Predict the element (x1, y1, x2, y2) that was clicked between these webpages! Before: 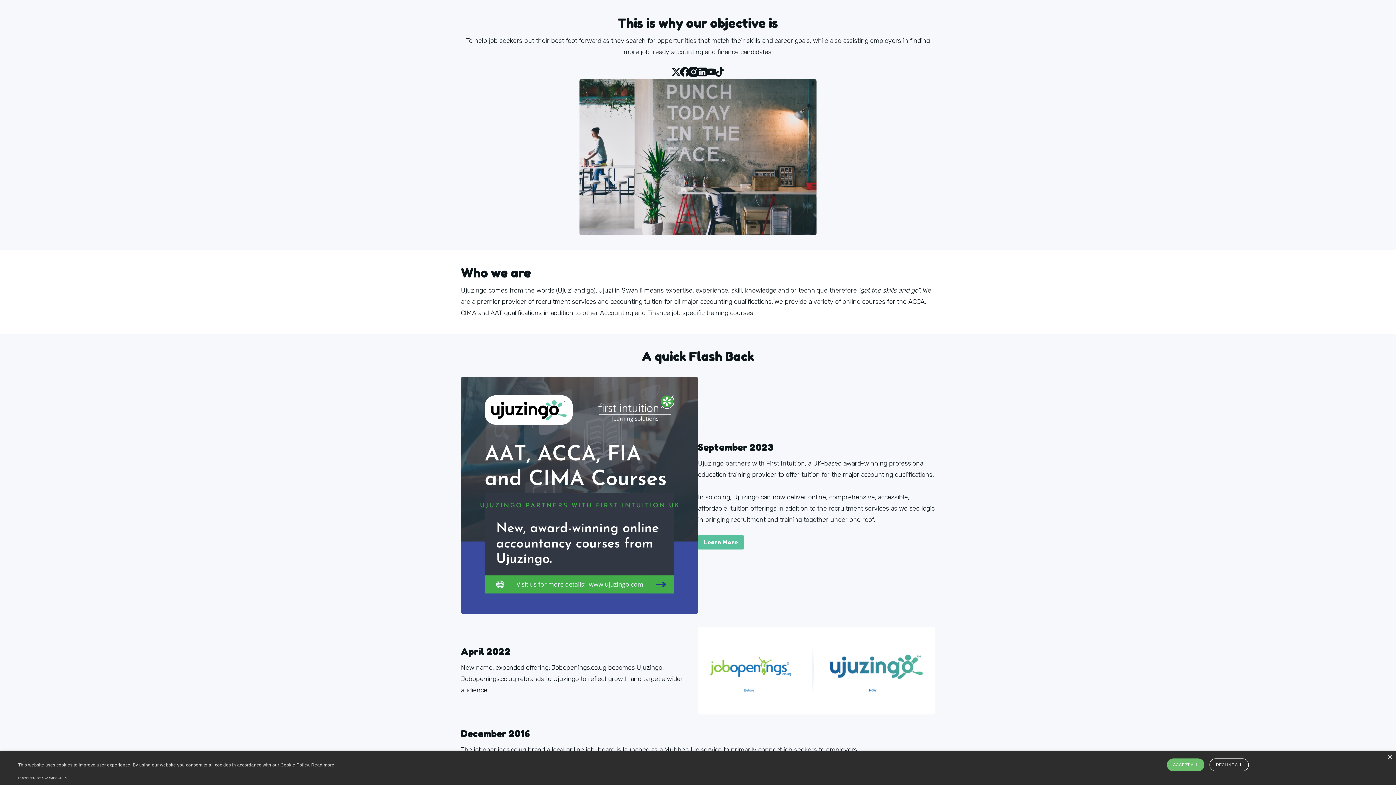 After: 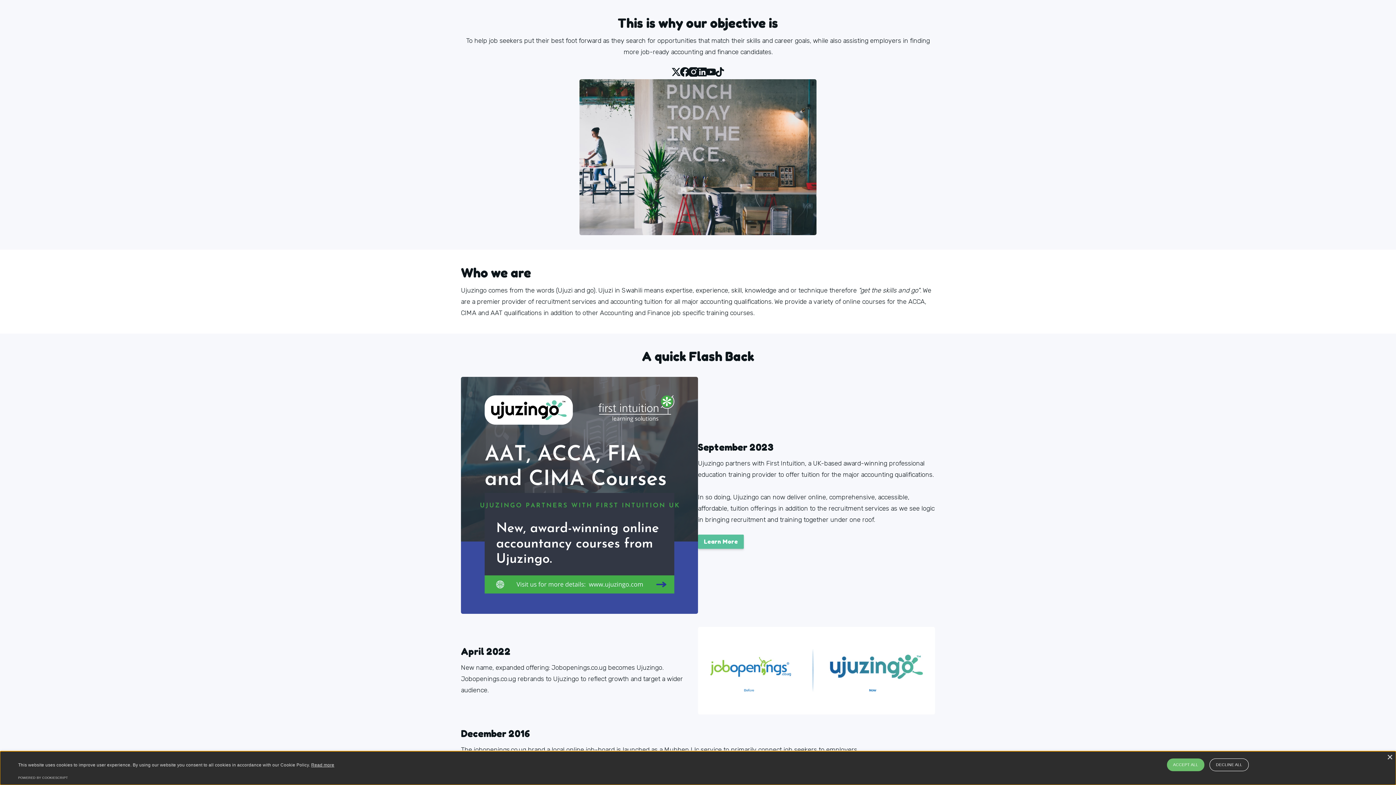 Action: label: Learn More bbox: (698, 535, 744, 549)